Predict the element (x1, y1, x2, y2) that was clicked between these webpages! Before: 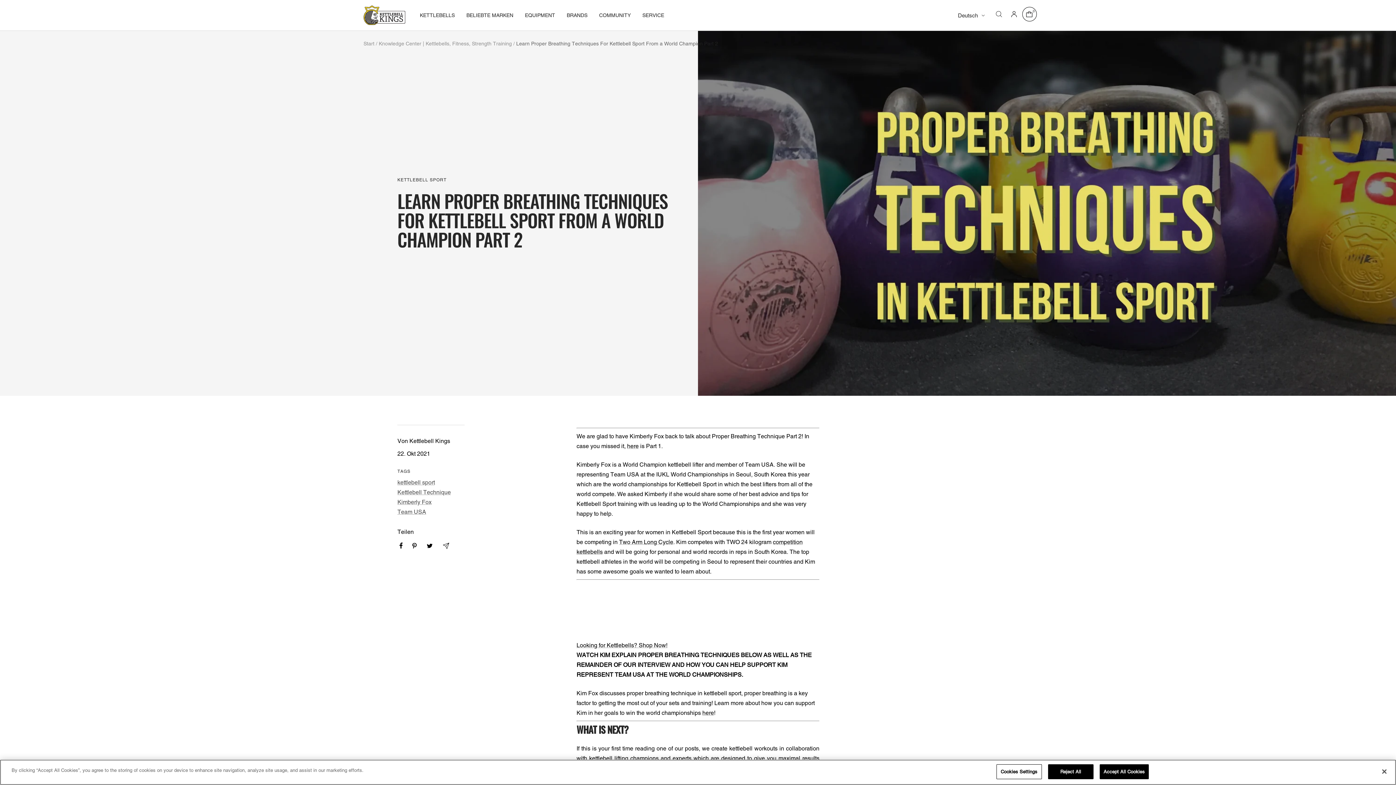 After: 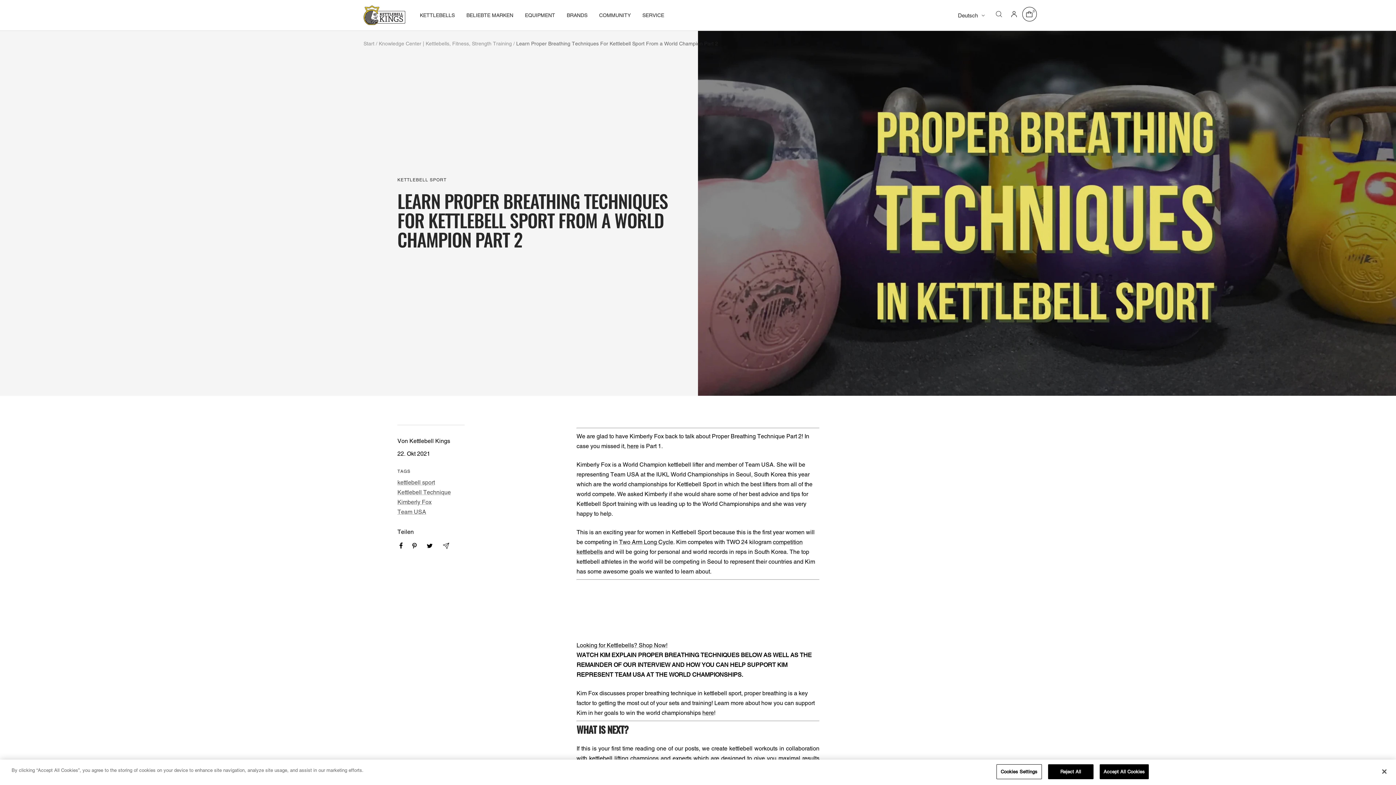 Action: bbox: (399, 543, 402, 549) label: Auf Facebook teilen